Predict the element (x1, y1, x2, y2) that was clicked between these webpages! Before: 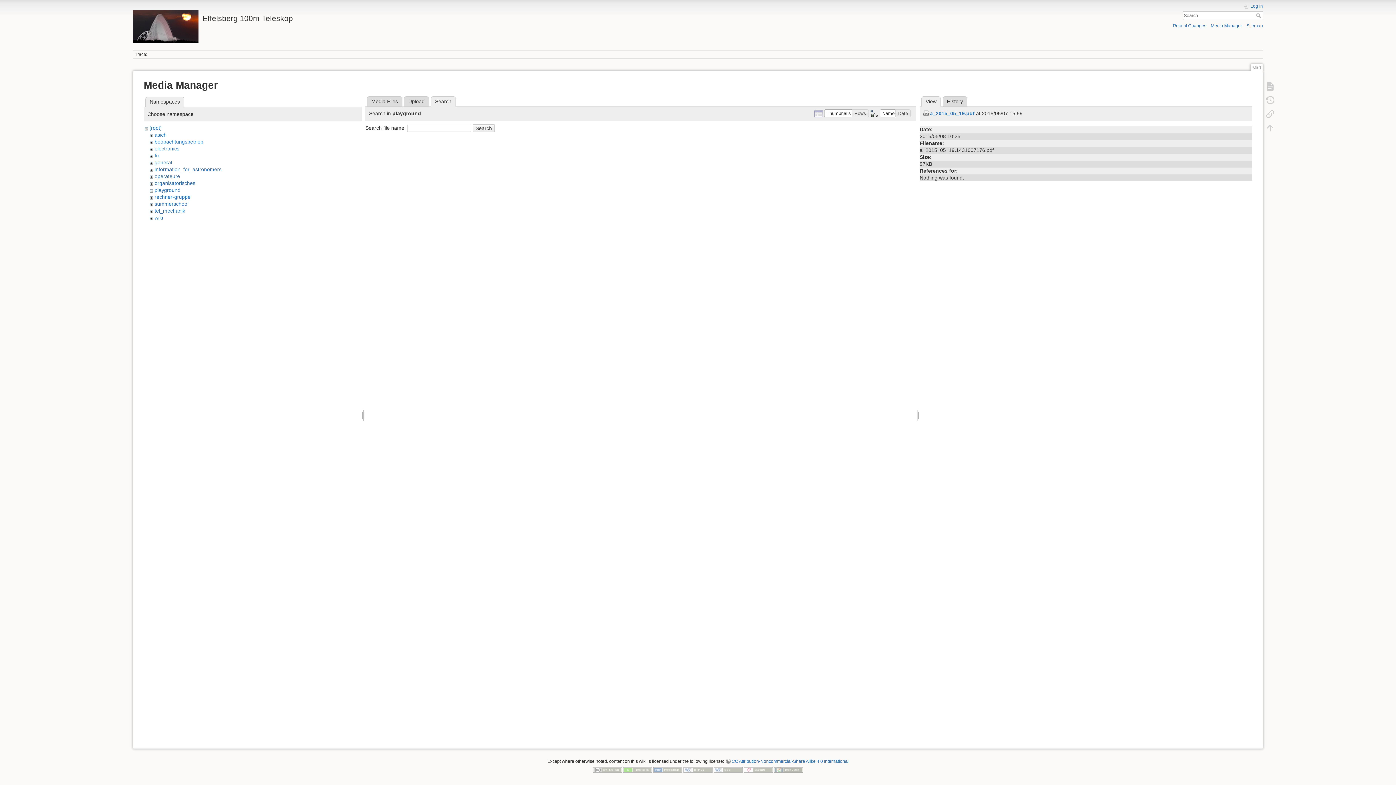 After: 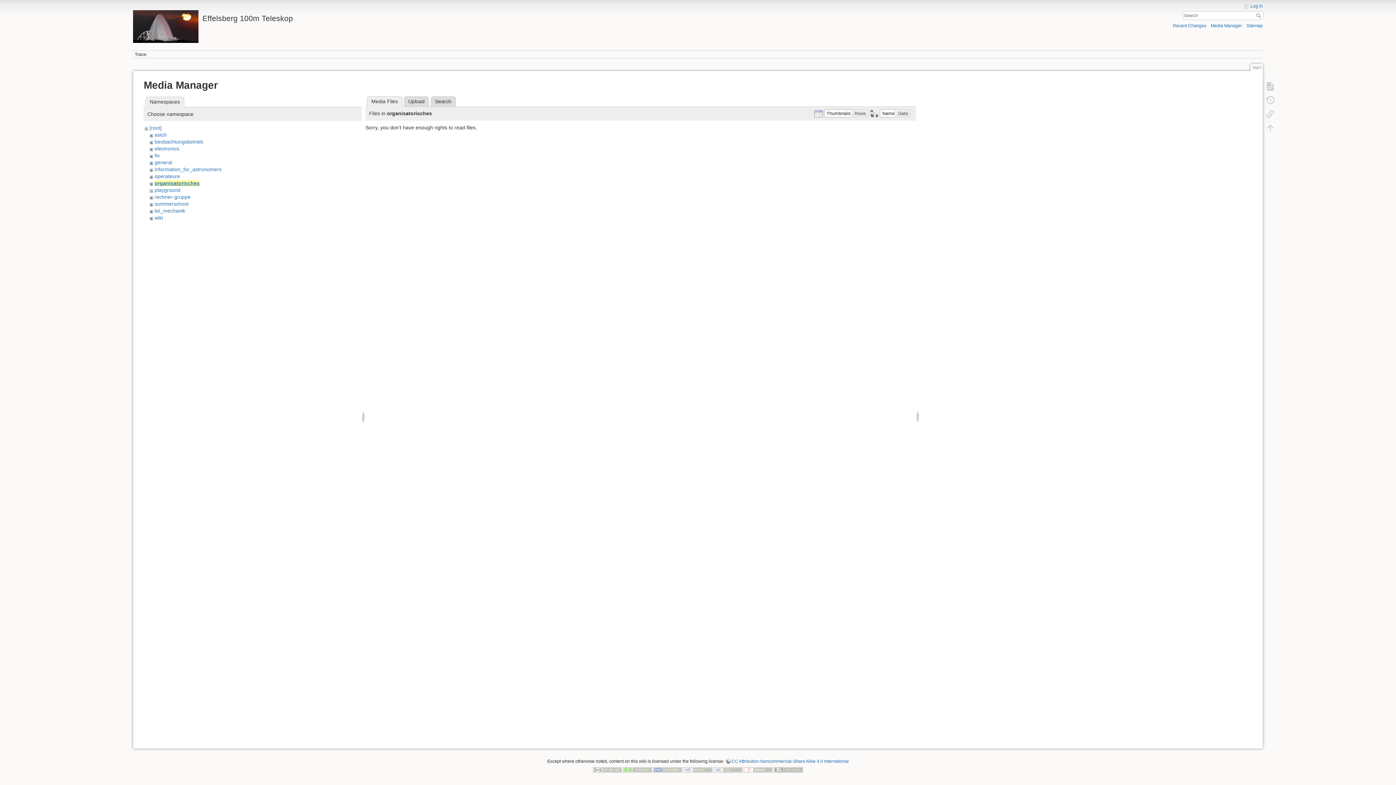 Action: label: organisatorisches bbox: (154, 180, 195, 186)